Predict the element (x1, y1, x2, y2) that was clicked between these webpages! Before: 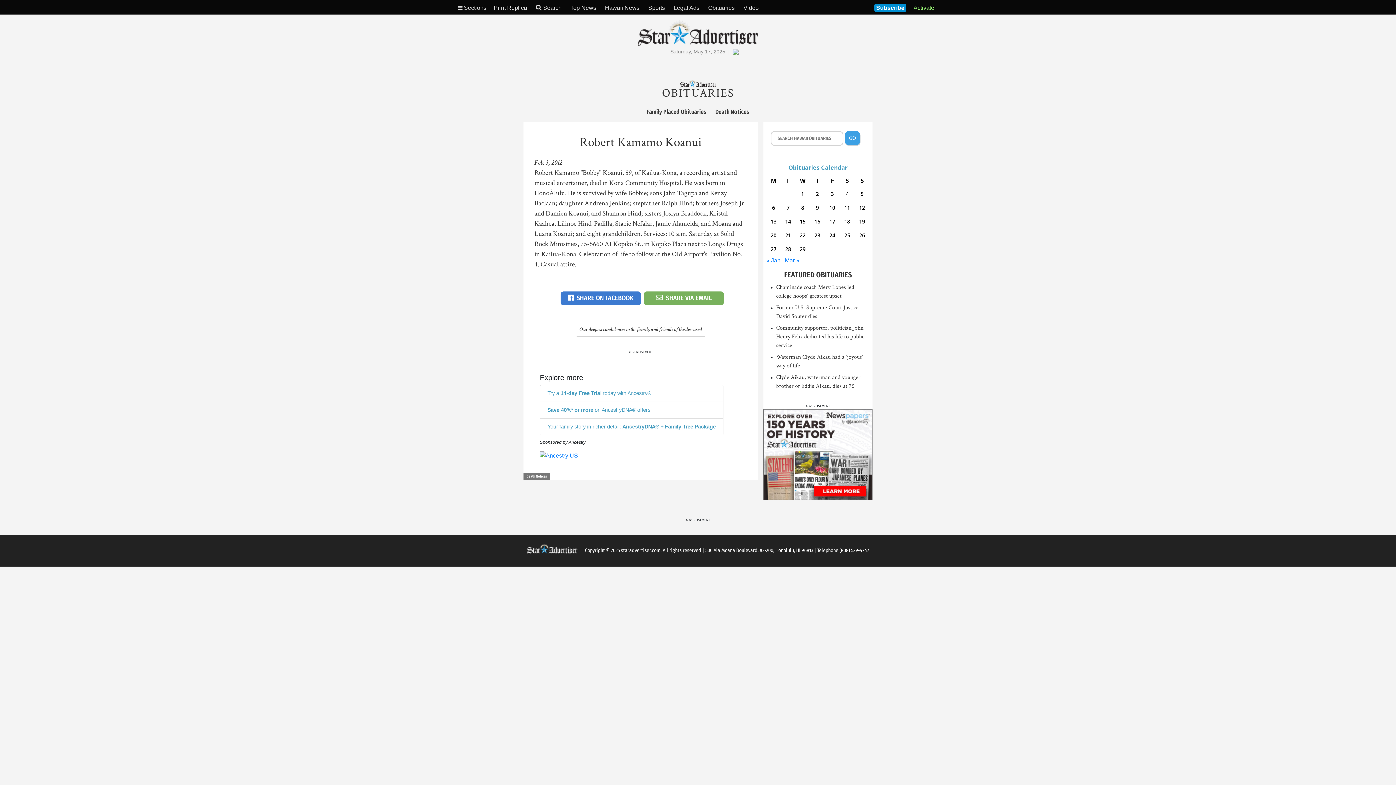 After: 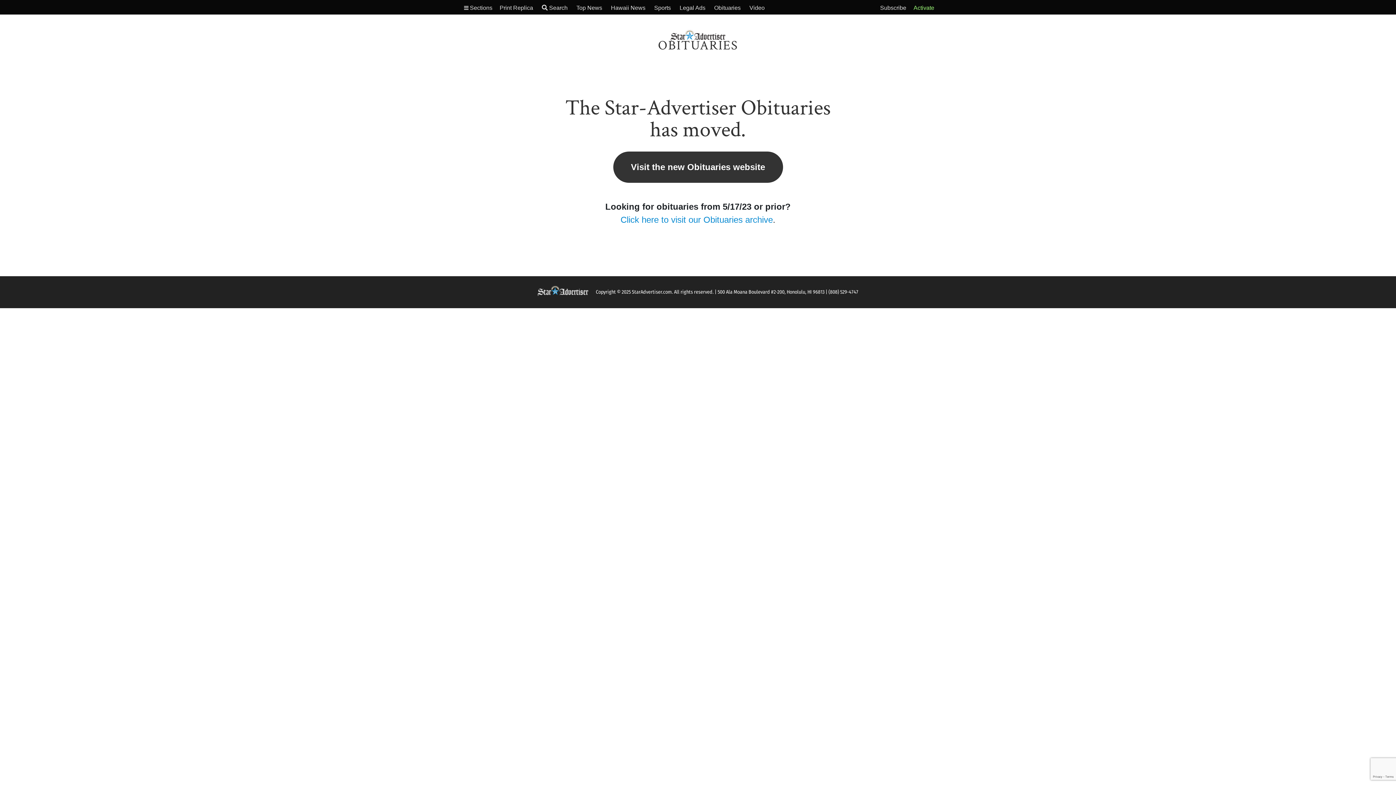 Action: label: staradvertiser.com bbox: (621, 547, 660, 553)